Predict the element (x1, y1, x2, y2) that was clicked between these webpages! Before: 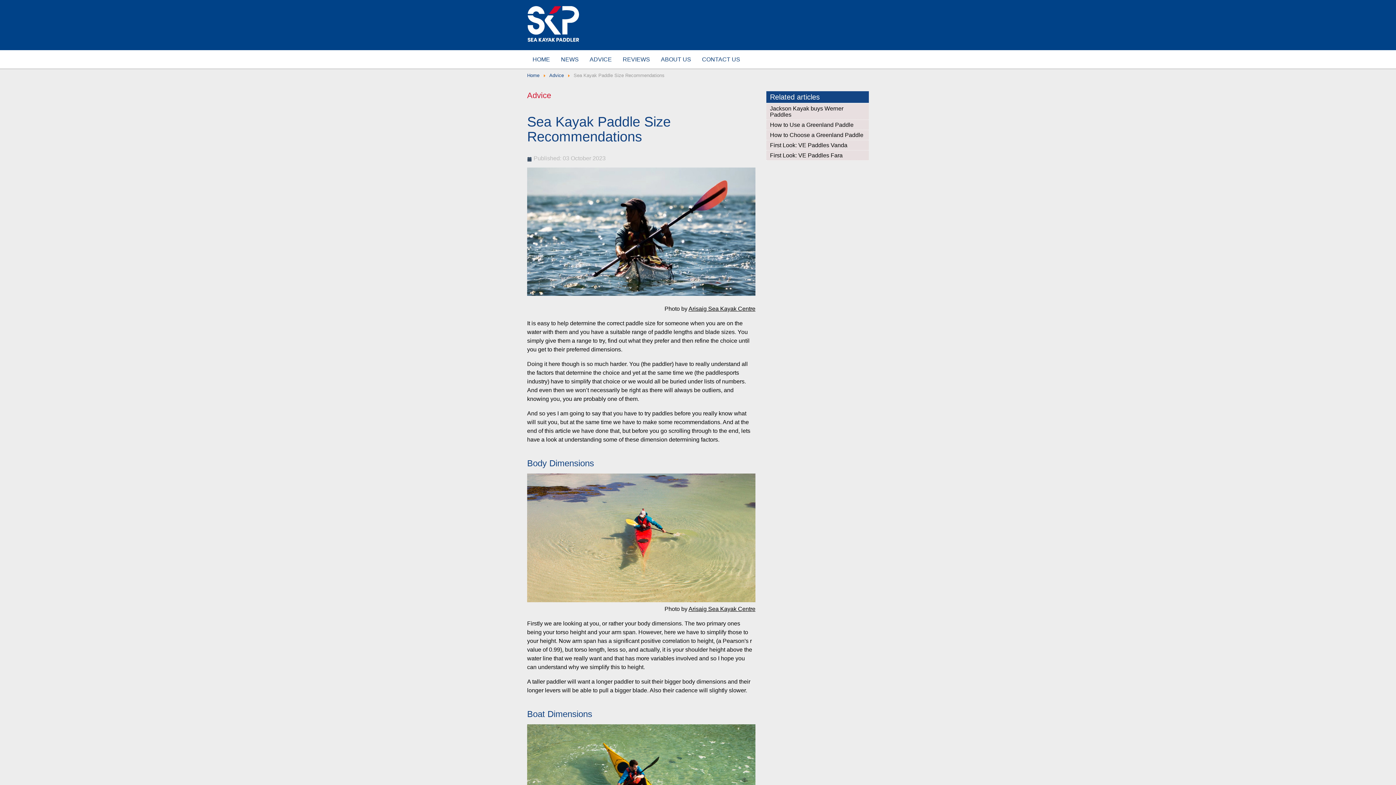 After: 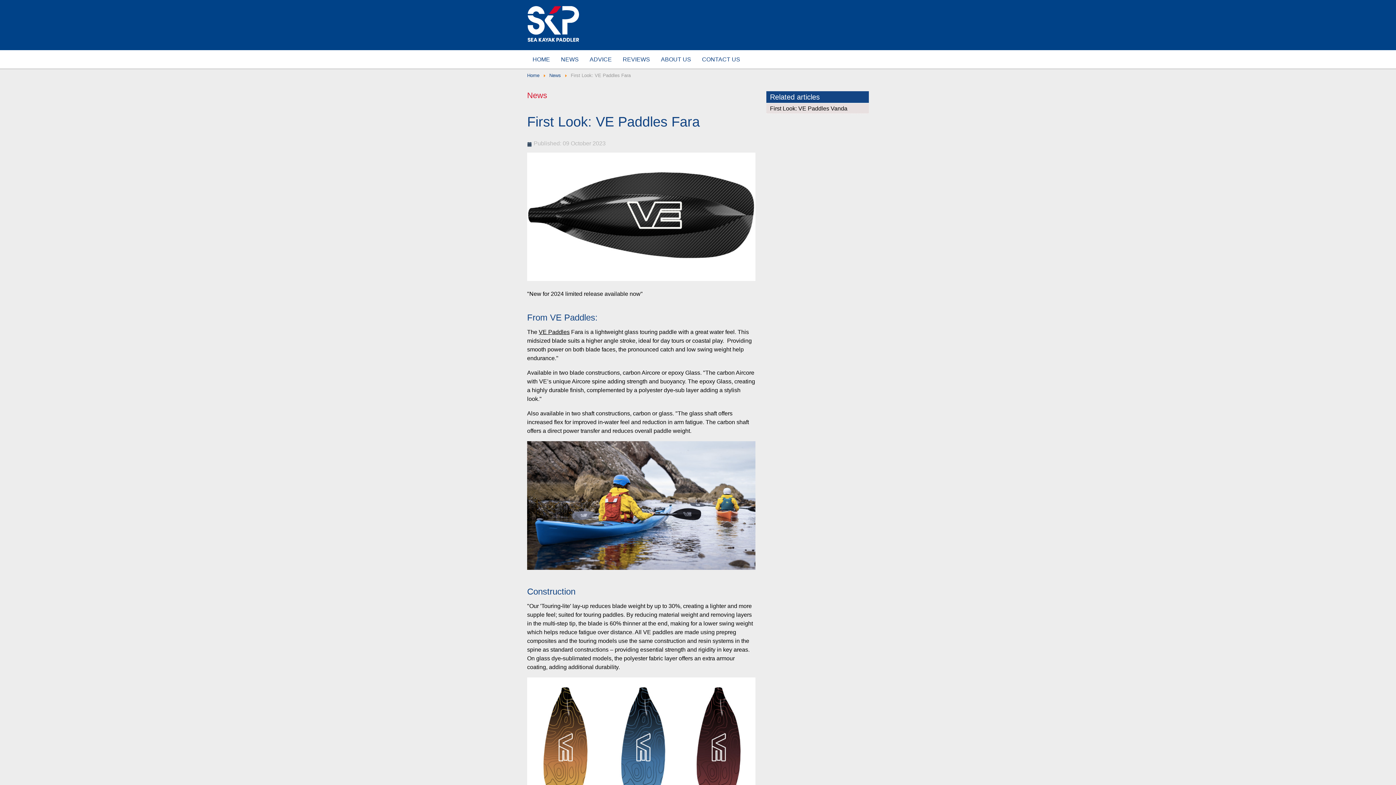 Action: bbox: (766, 150, 869, 160) label: First Look: VE Paddles Fara